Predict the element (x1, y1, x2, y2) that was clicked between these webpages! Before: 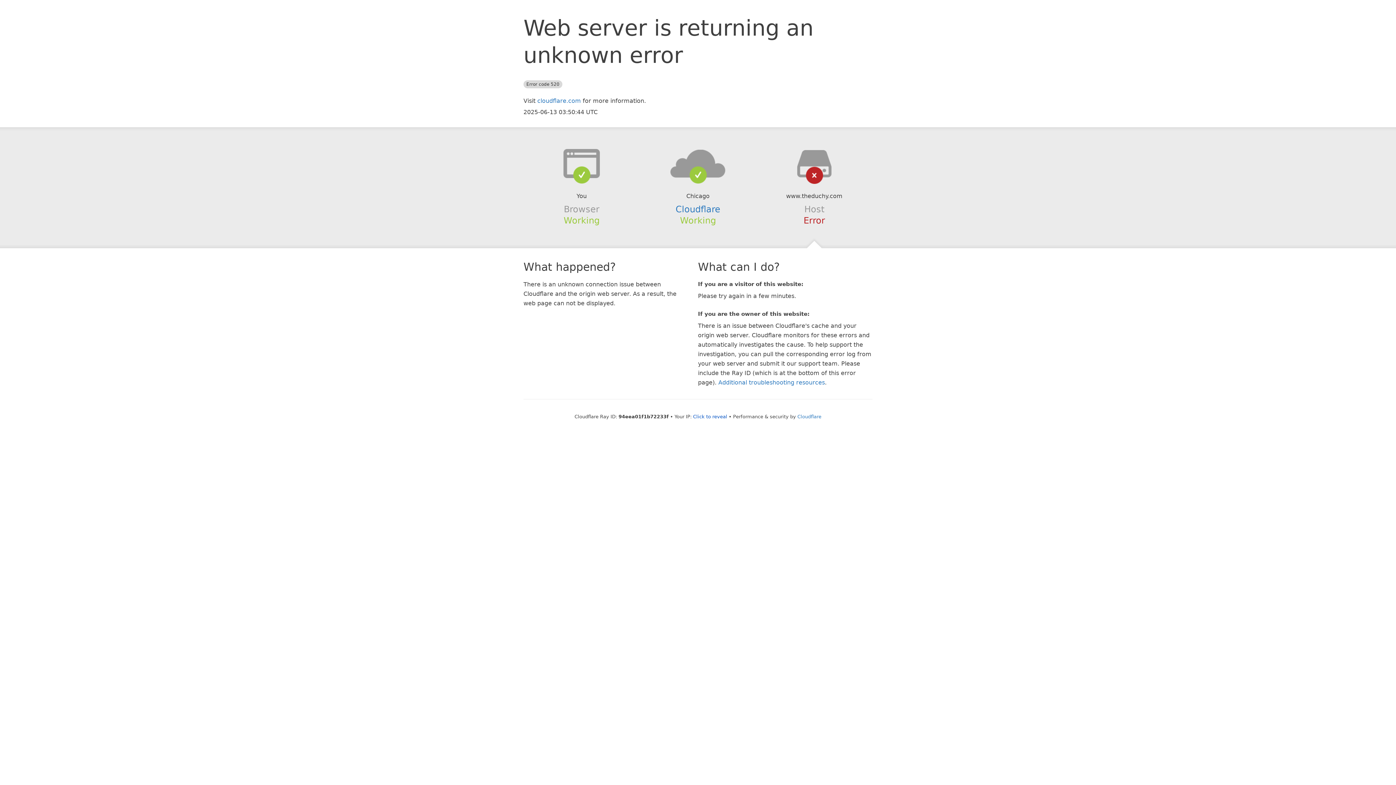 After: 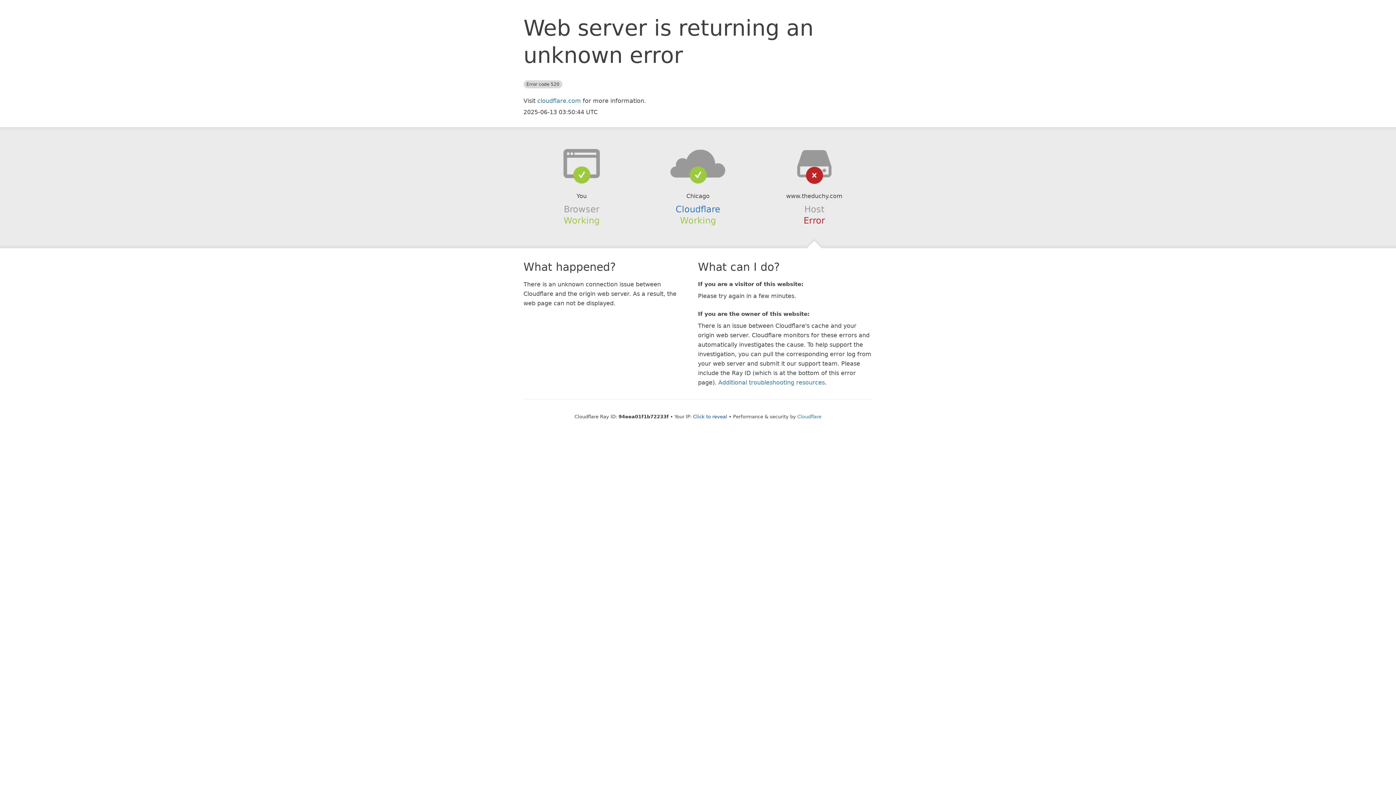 Action: bbox: (639, 148, 756, 178)